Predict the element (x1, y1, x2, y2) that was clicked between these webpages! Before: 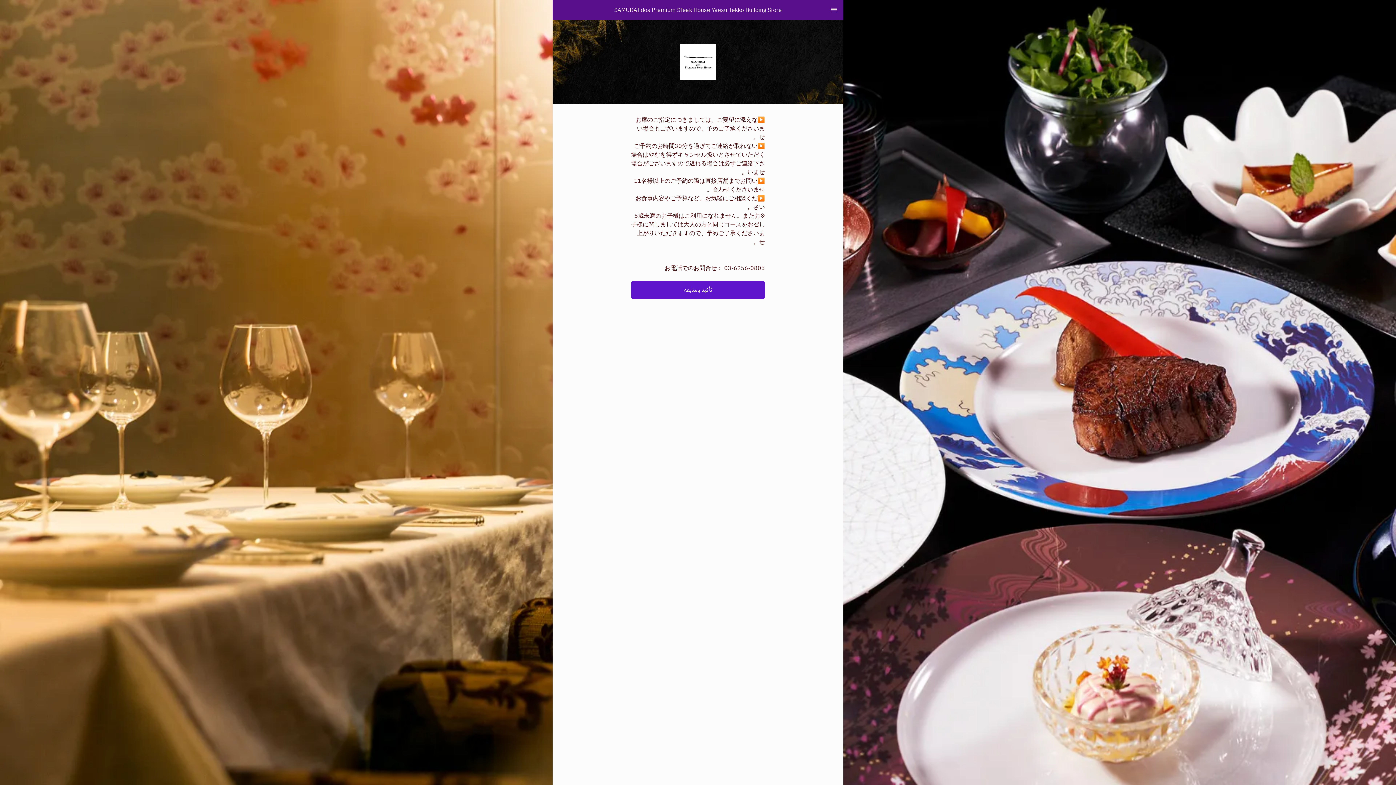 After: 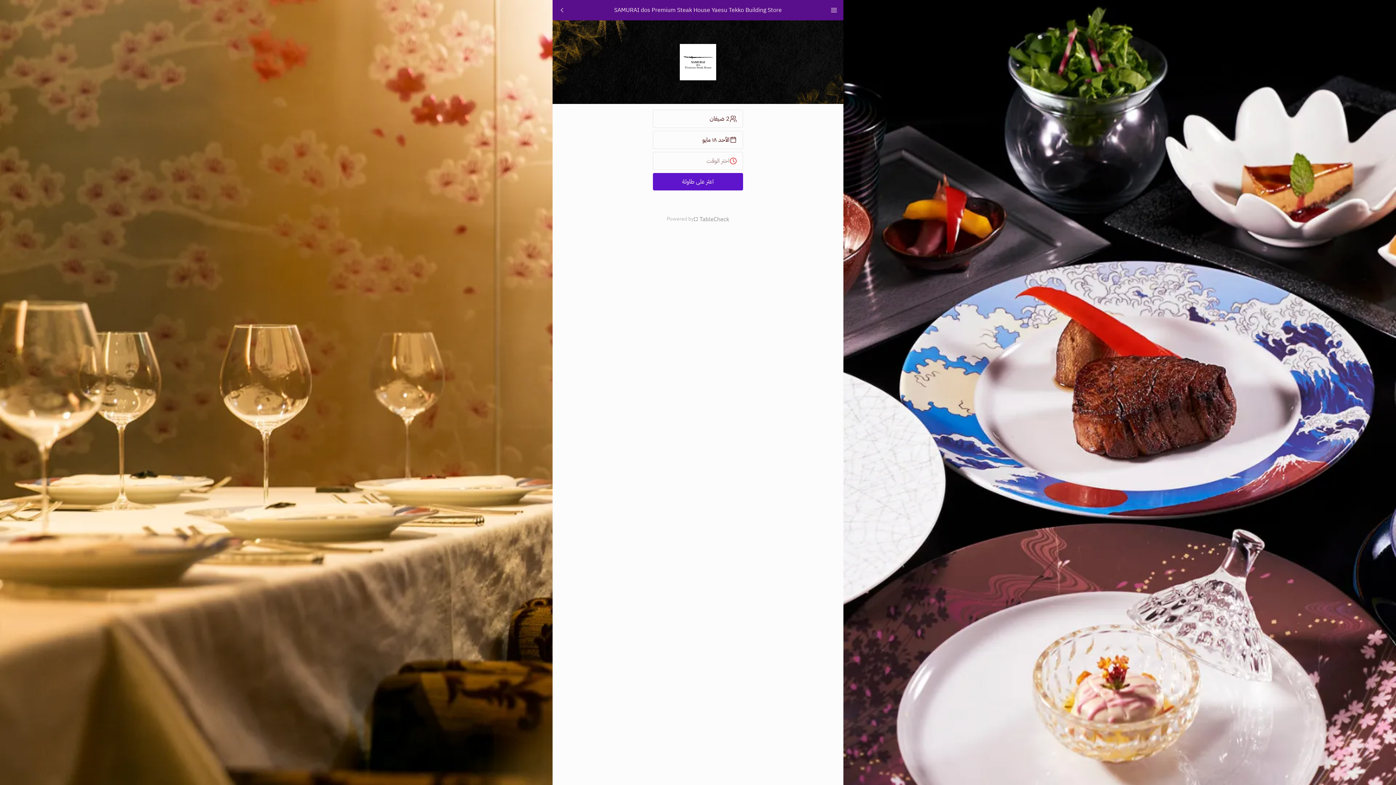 Action: label: تأكيد ومتابعة bbox: (631, 278, 765, 301)